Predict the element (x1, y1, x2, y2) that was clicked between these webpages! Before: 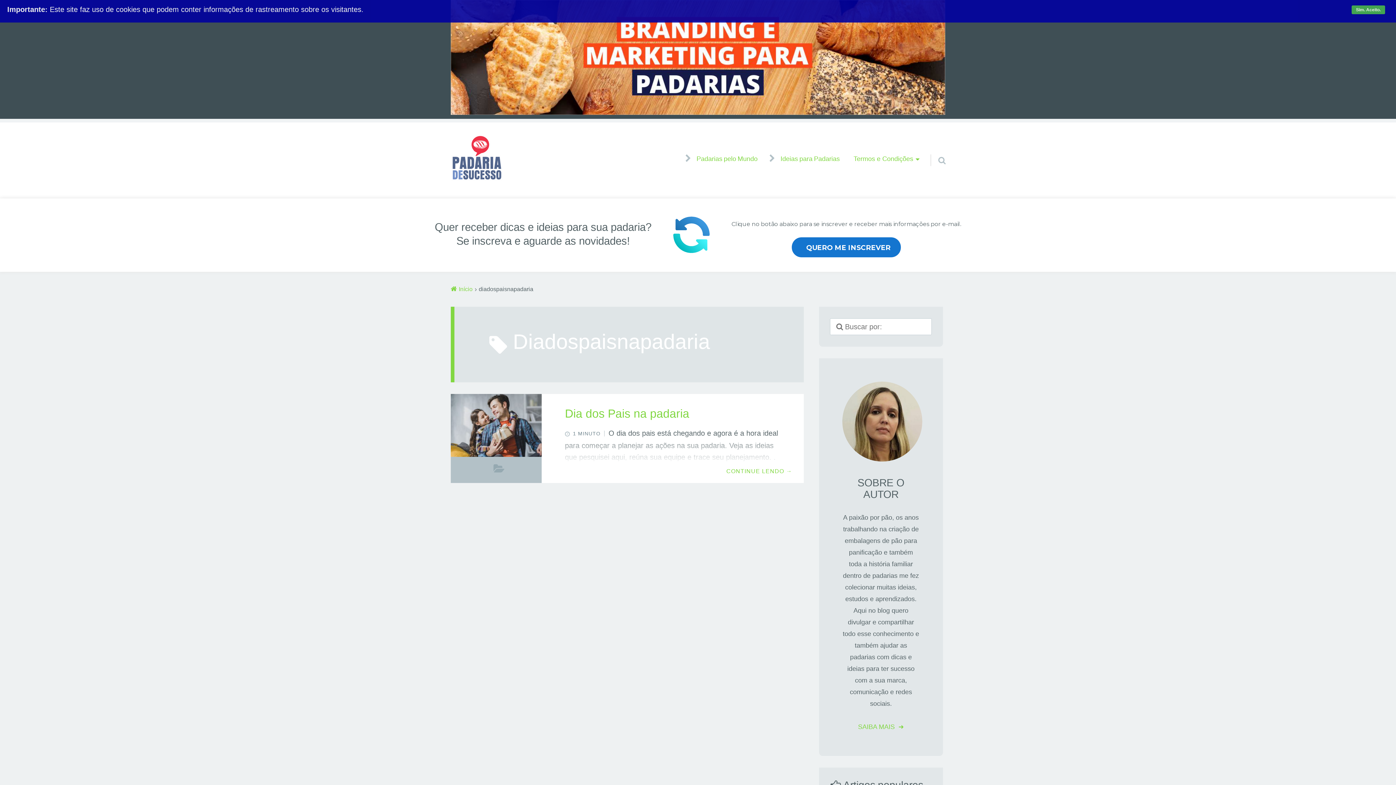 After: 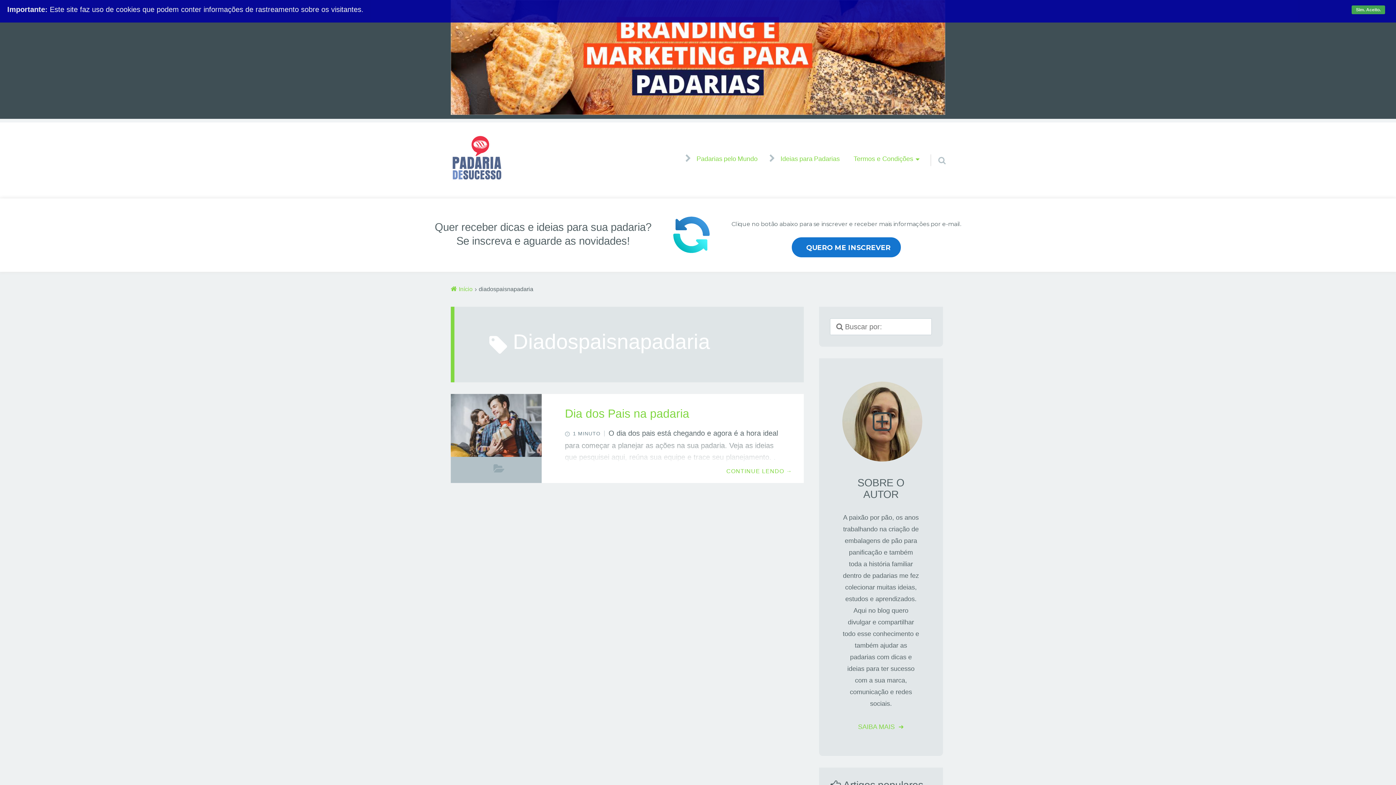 Action: bbox: (842, 381, 922, 461)